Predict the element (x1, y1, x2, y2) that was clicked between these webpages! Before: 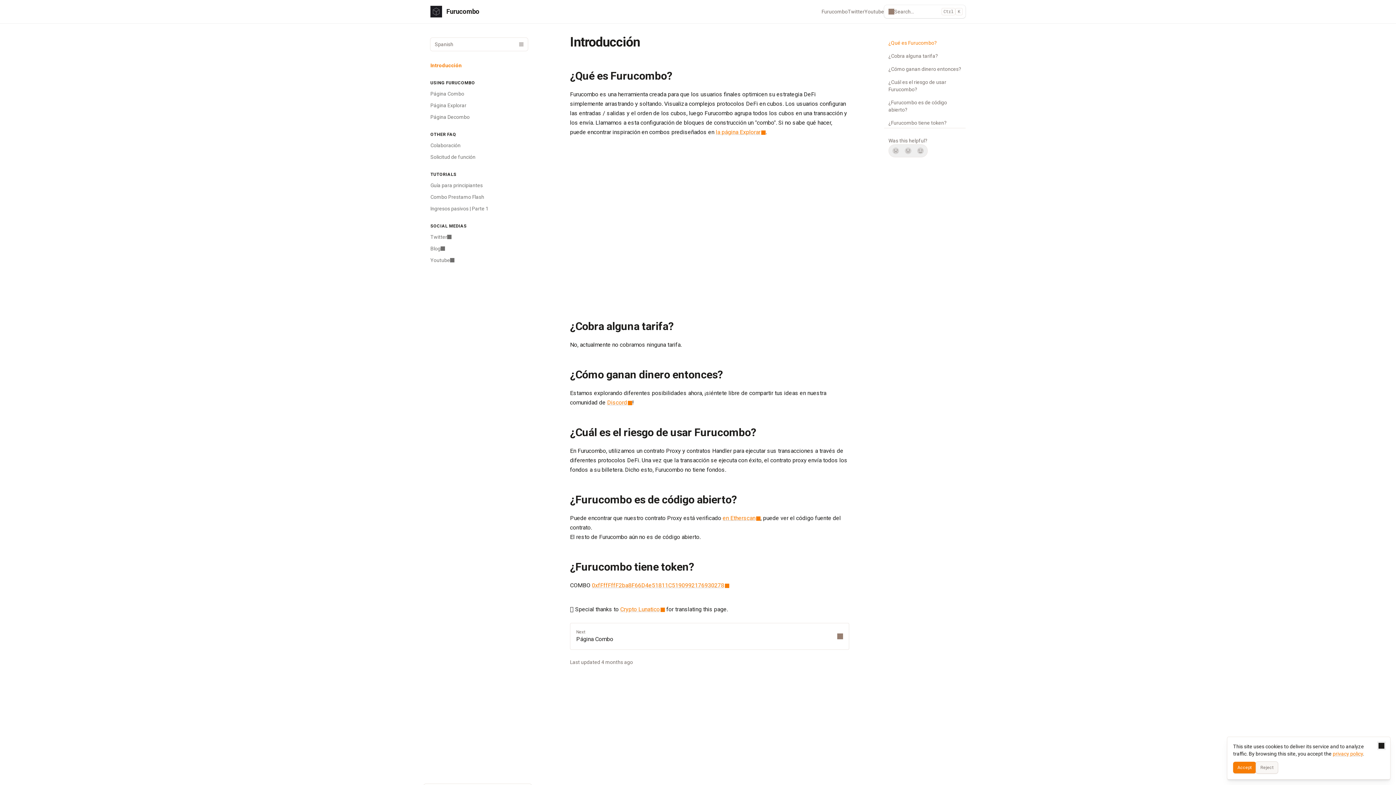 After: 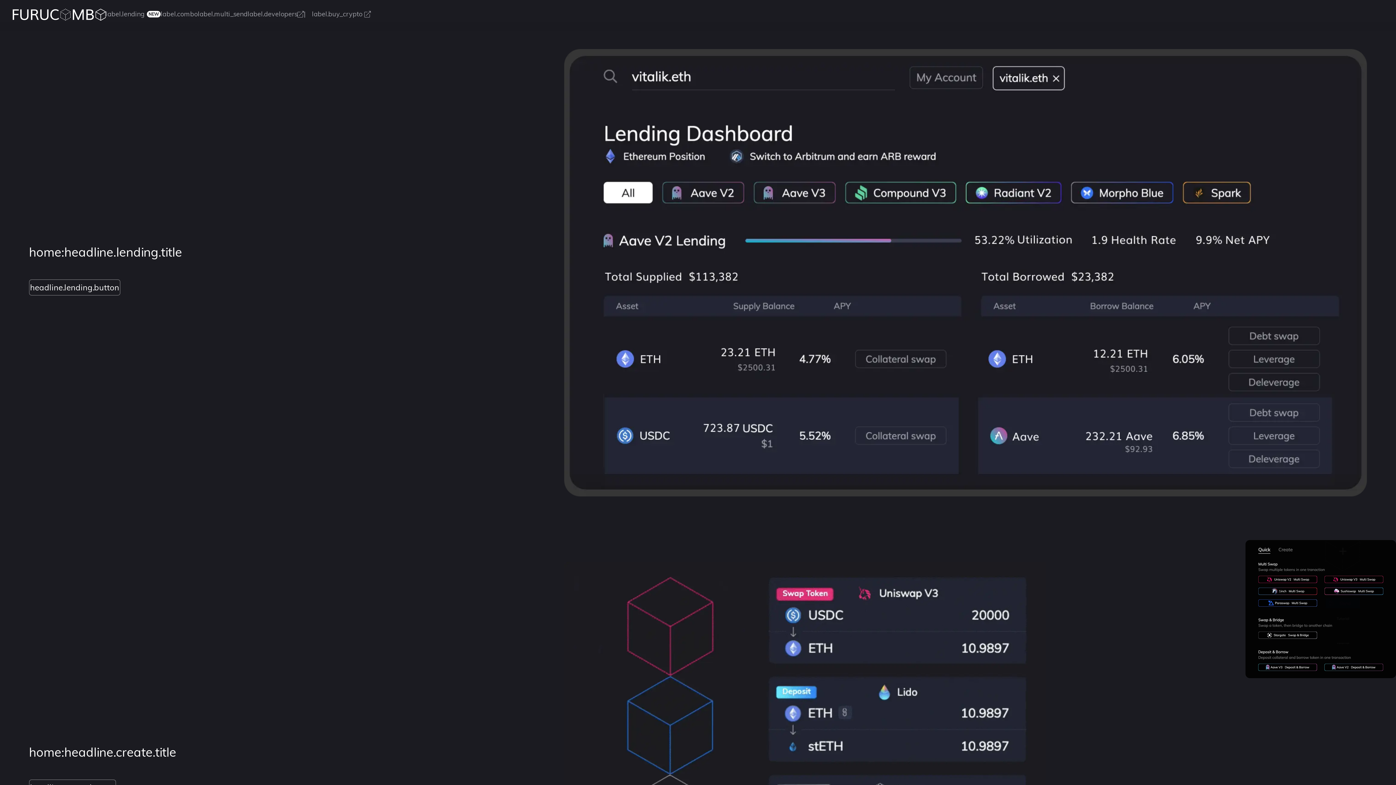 Action: label: Furucombo bbox: (821, 8, 848, 15)